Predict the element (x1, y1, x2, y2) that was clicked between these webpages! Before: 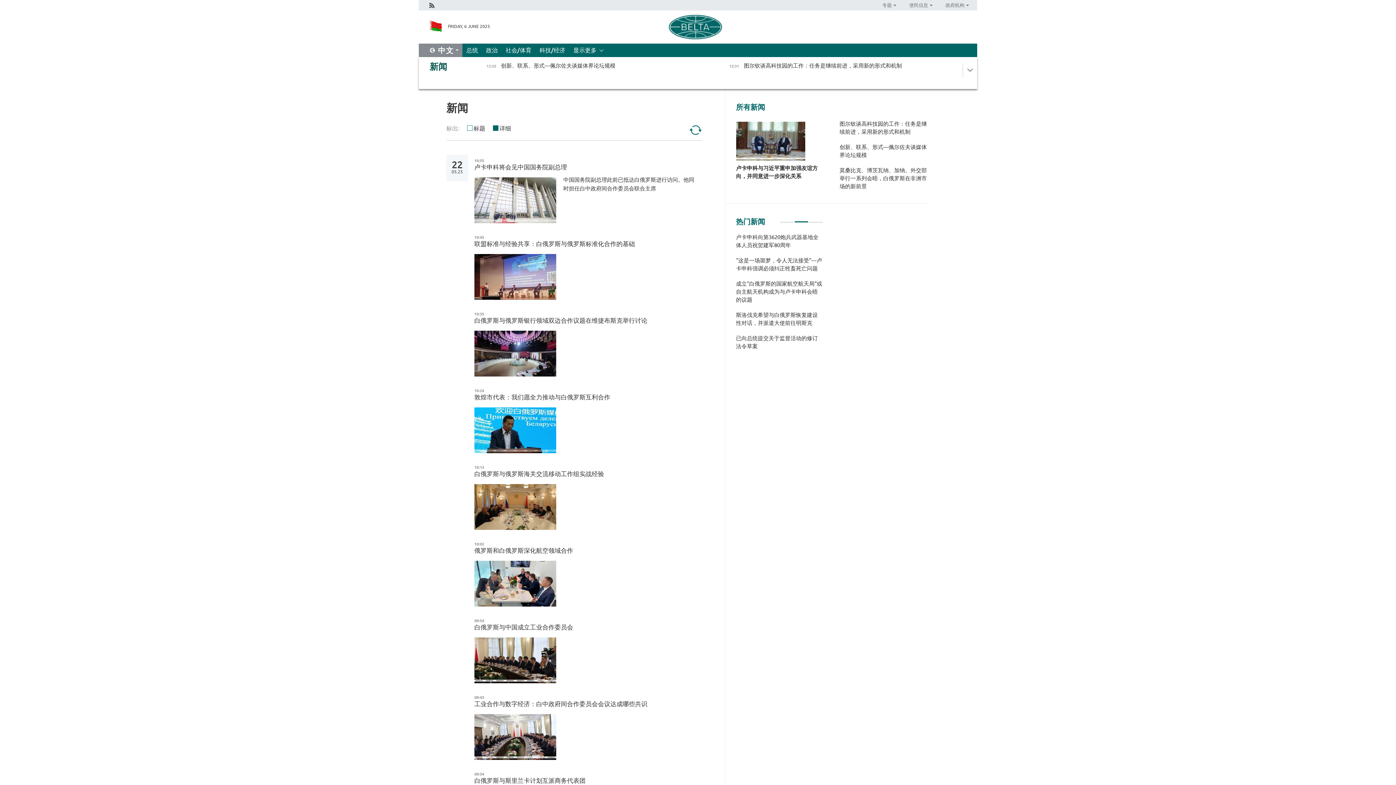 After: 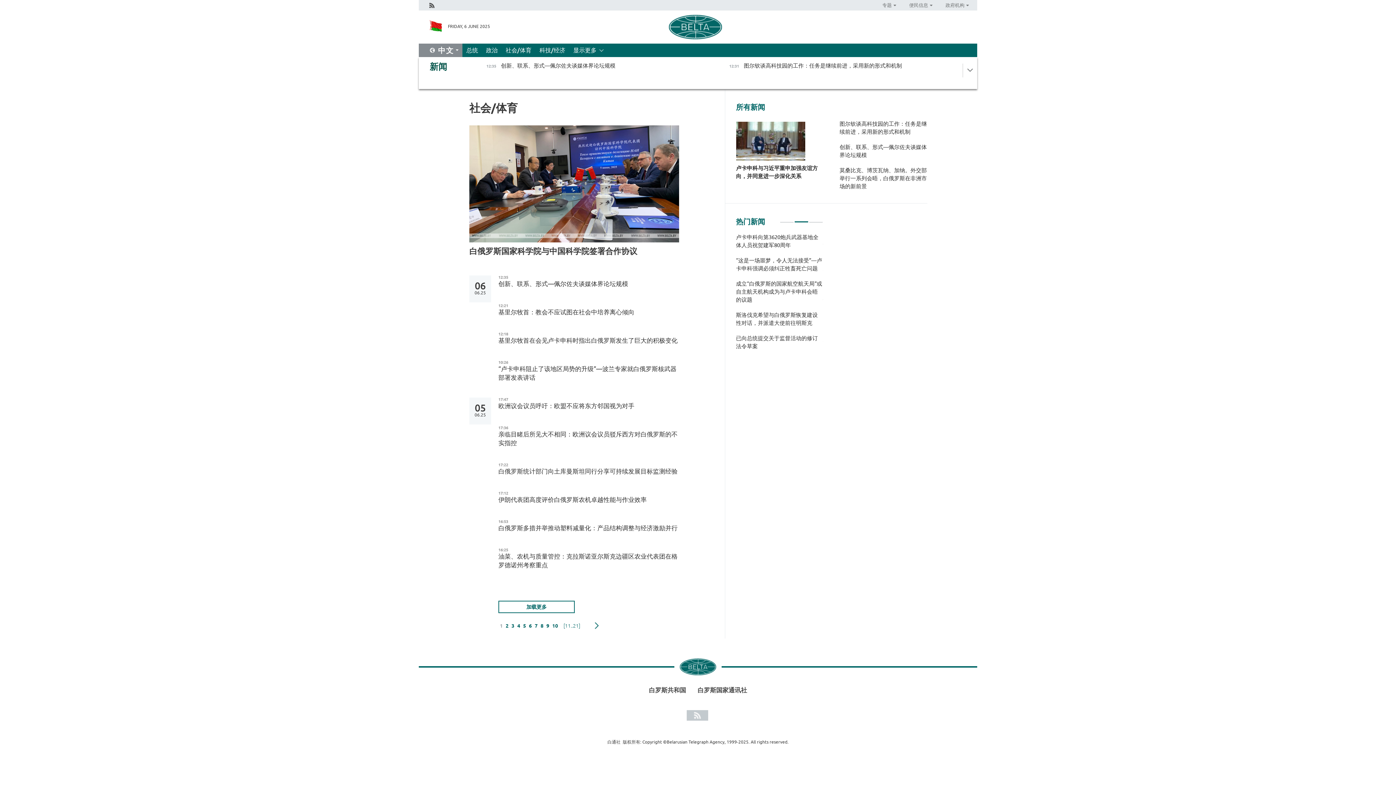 Action: label: 社会/体育 bbox: (501, 43, 535, 57)